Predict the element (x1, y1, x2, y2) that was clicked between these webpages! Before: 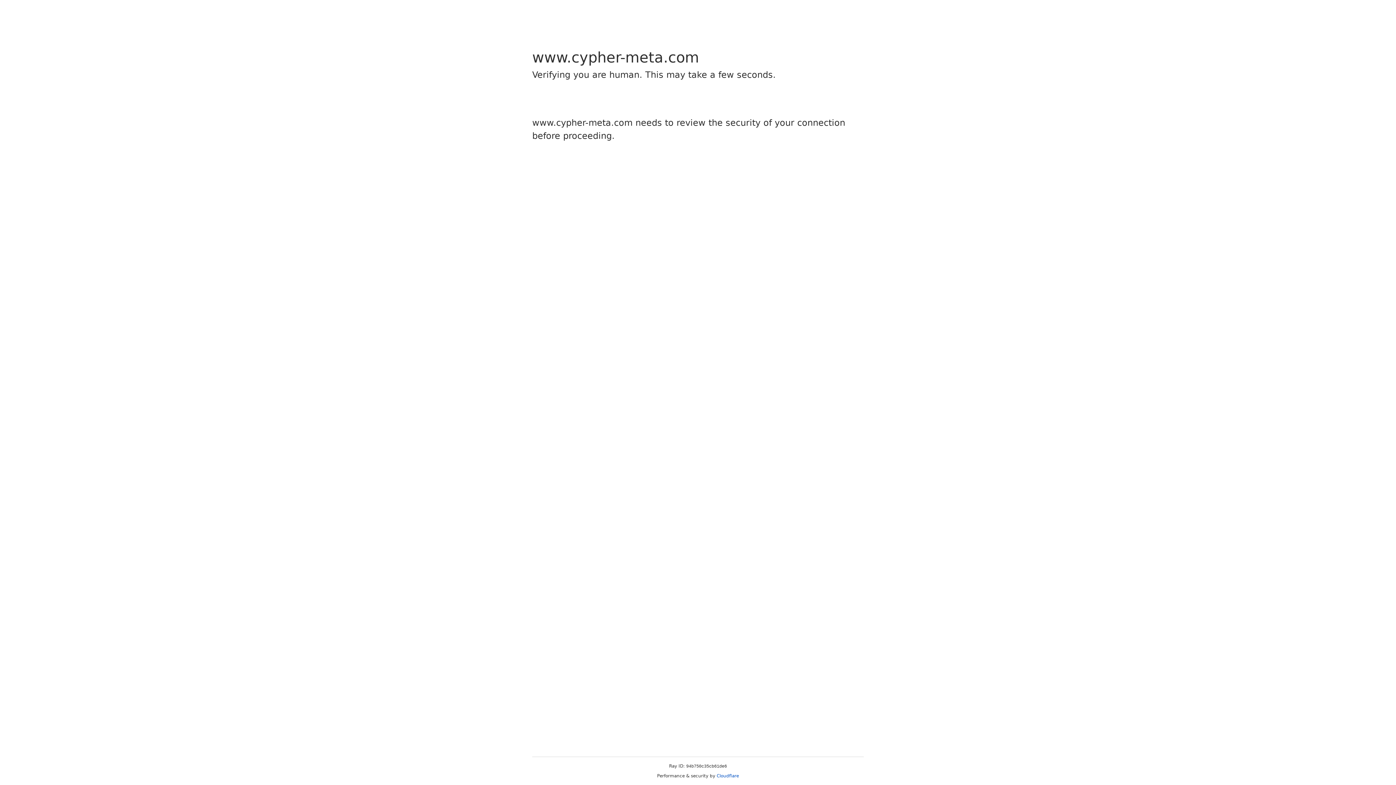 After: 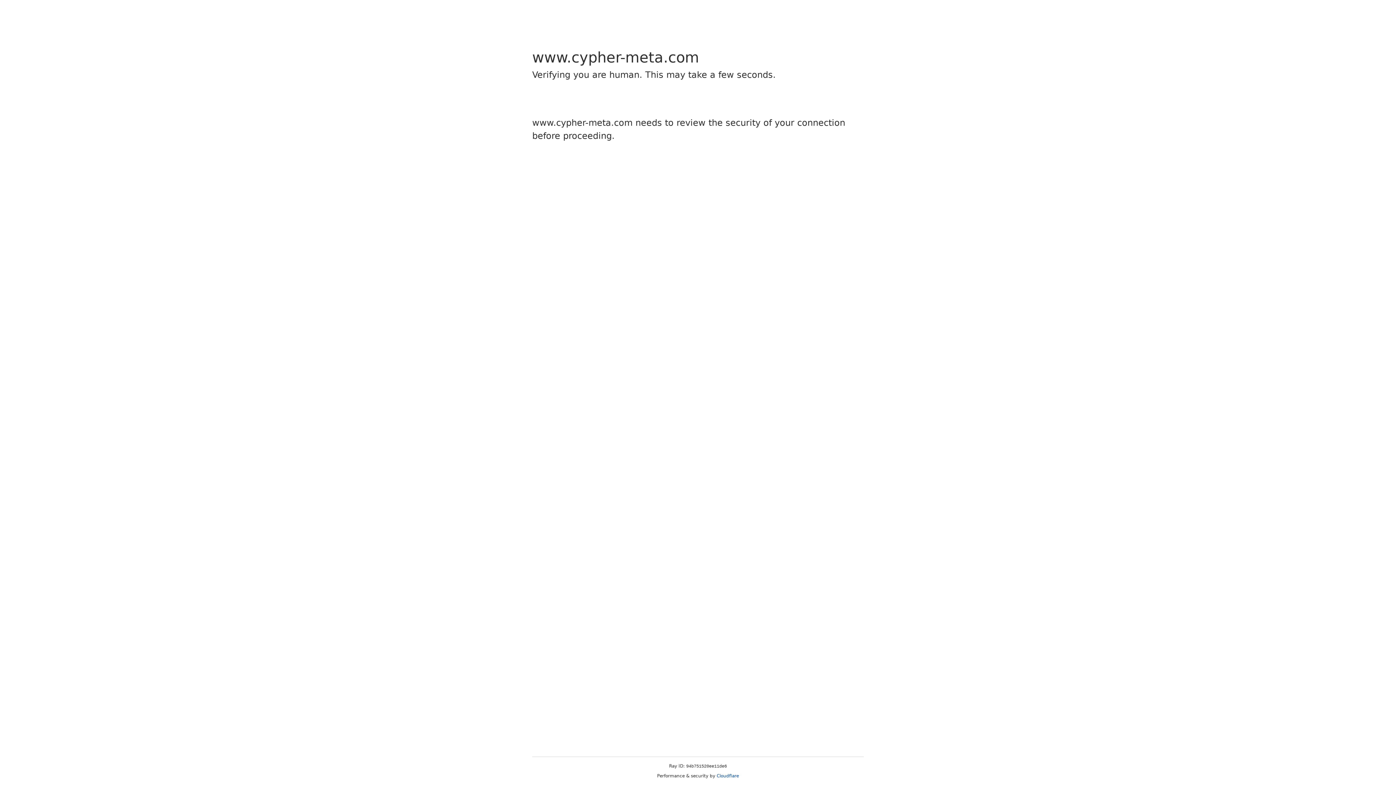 Action: bbox: (716, 773, 739, 778) label: Cloudflare